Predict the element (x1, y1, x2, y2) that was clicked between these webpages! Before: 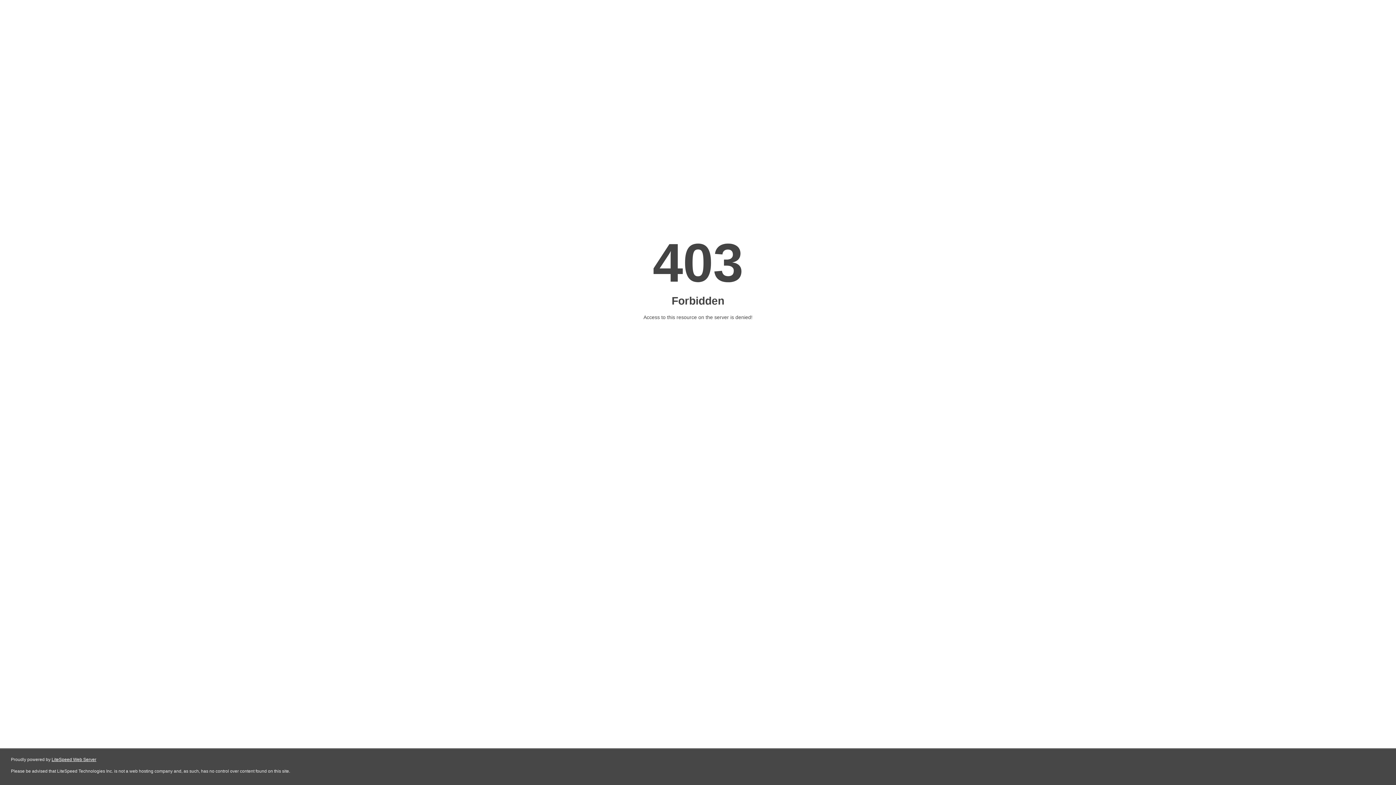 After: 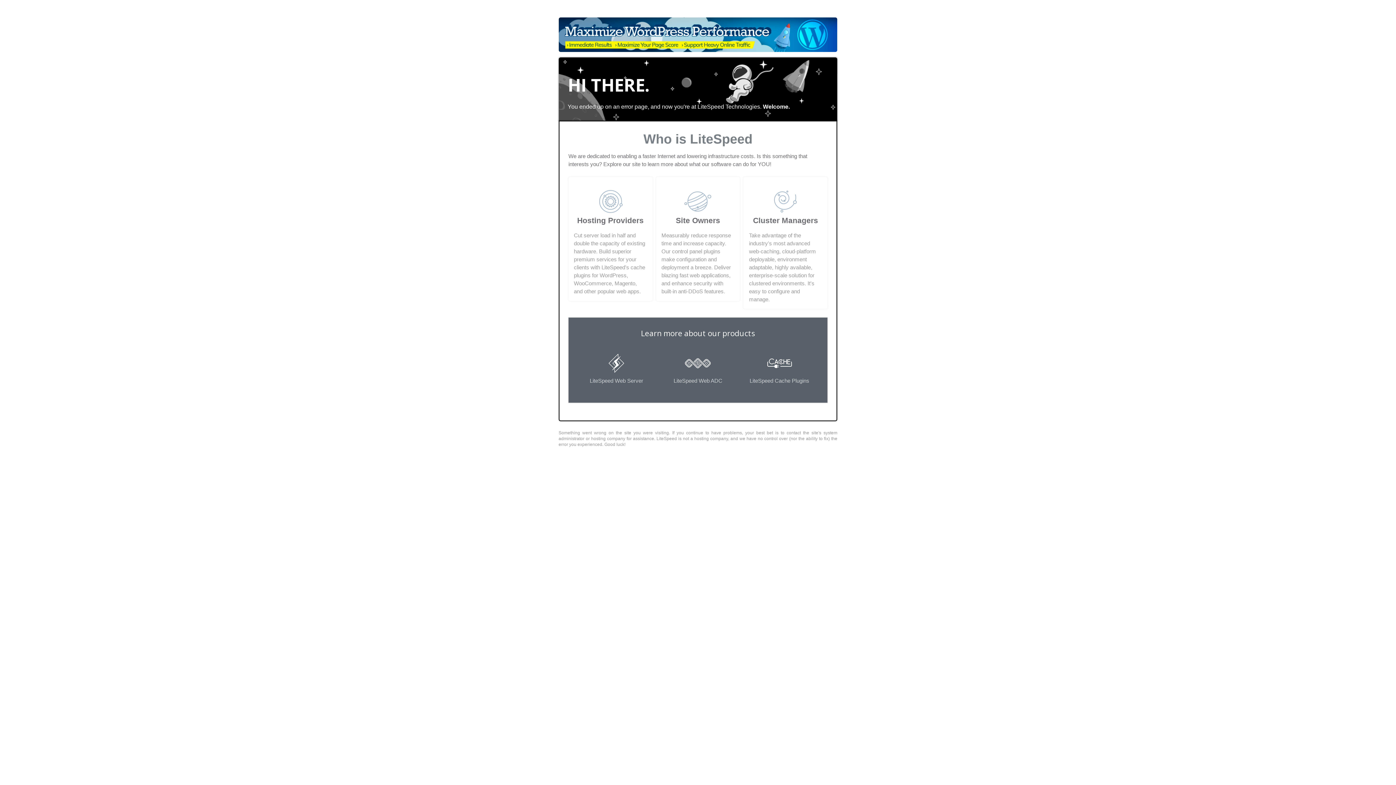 Action: bbox: (51, 757, 96, 762) label: LiteSpeed Web Server